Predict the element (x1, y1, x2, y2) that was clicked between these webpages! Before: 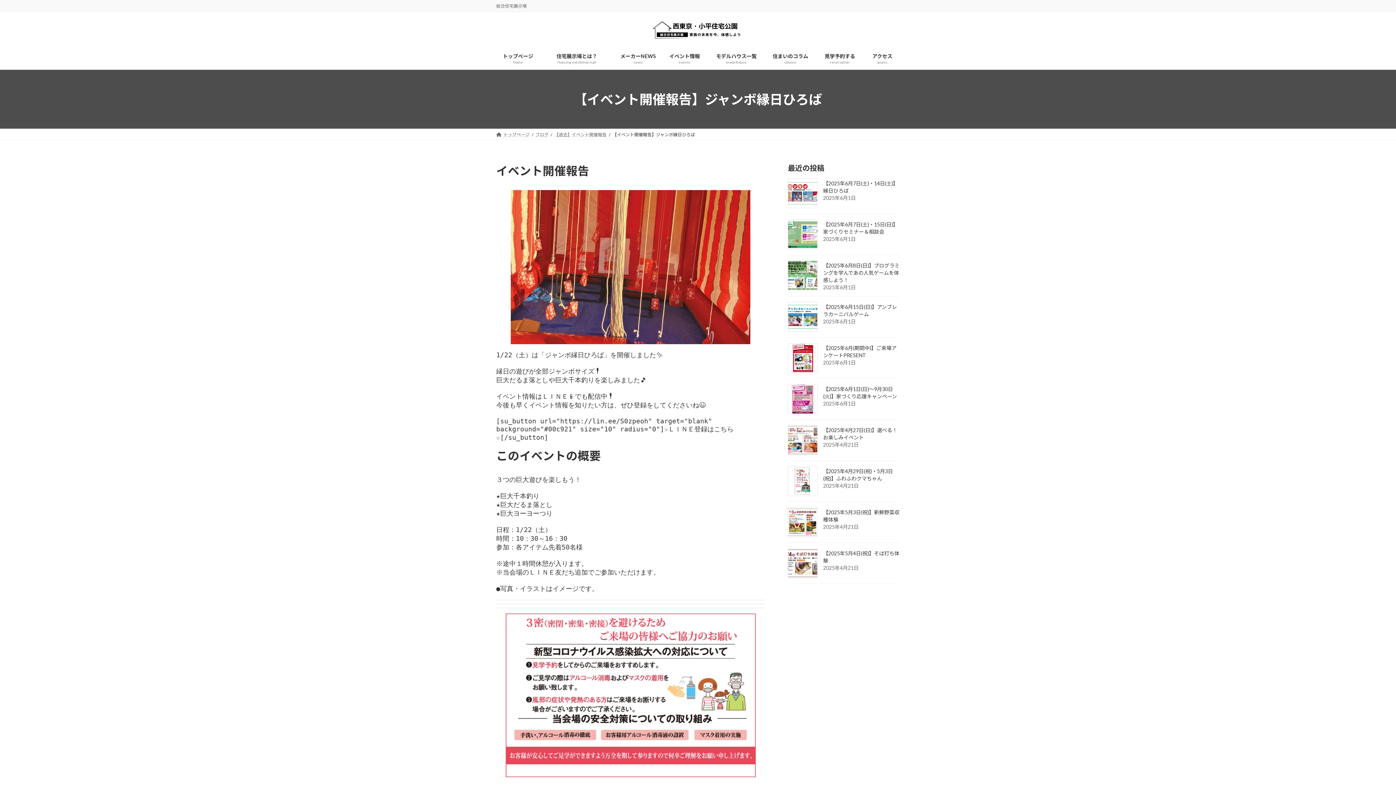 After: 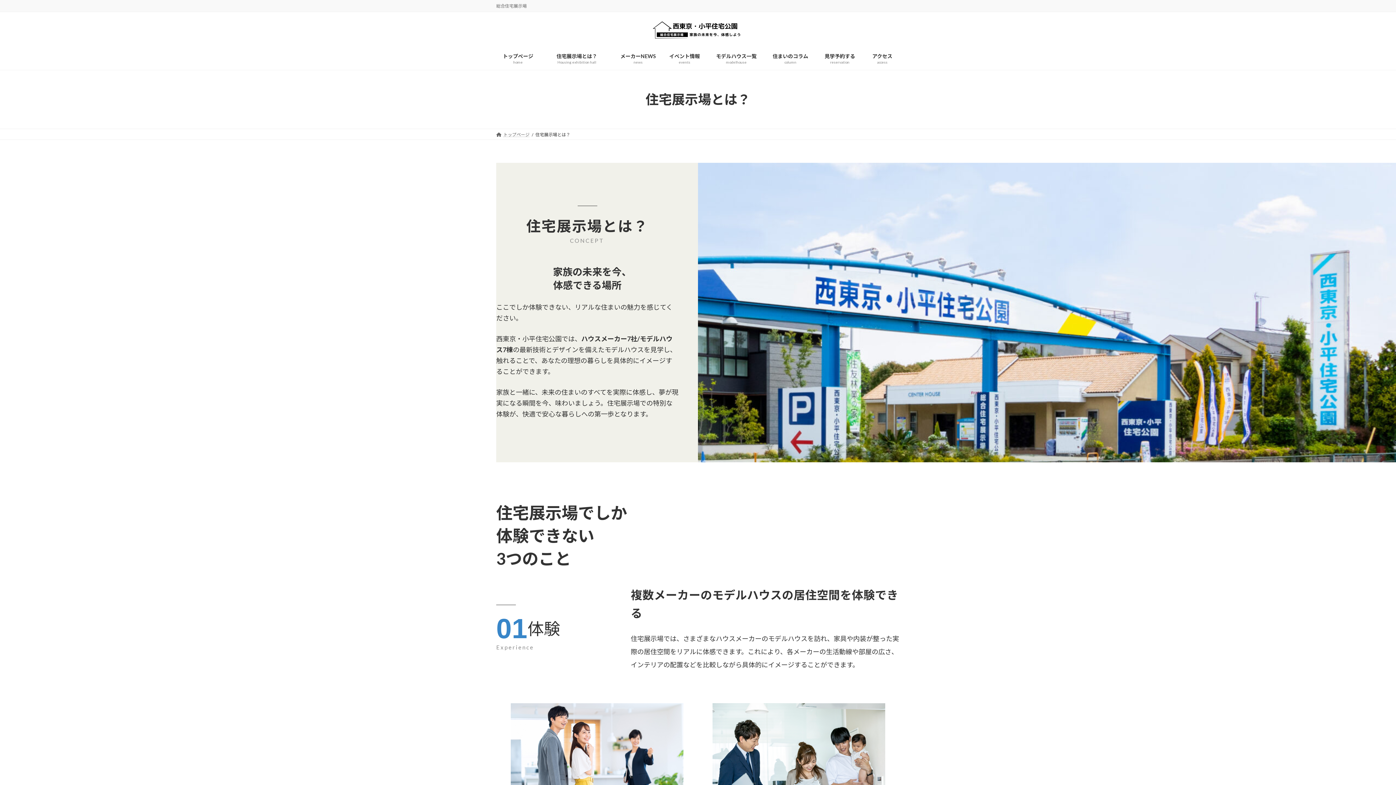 Action: label: 住宅展示場とは？
Housing exhibition hall bbox: (540, 47, 613, 69)